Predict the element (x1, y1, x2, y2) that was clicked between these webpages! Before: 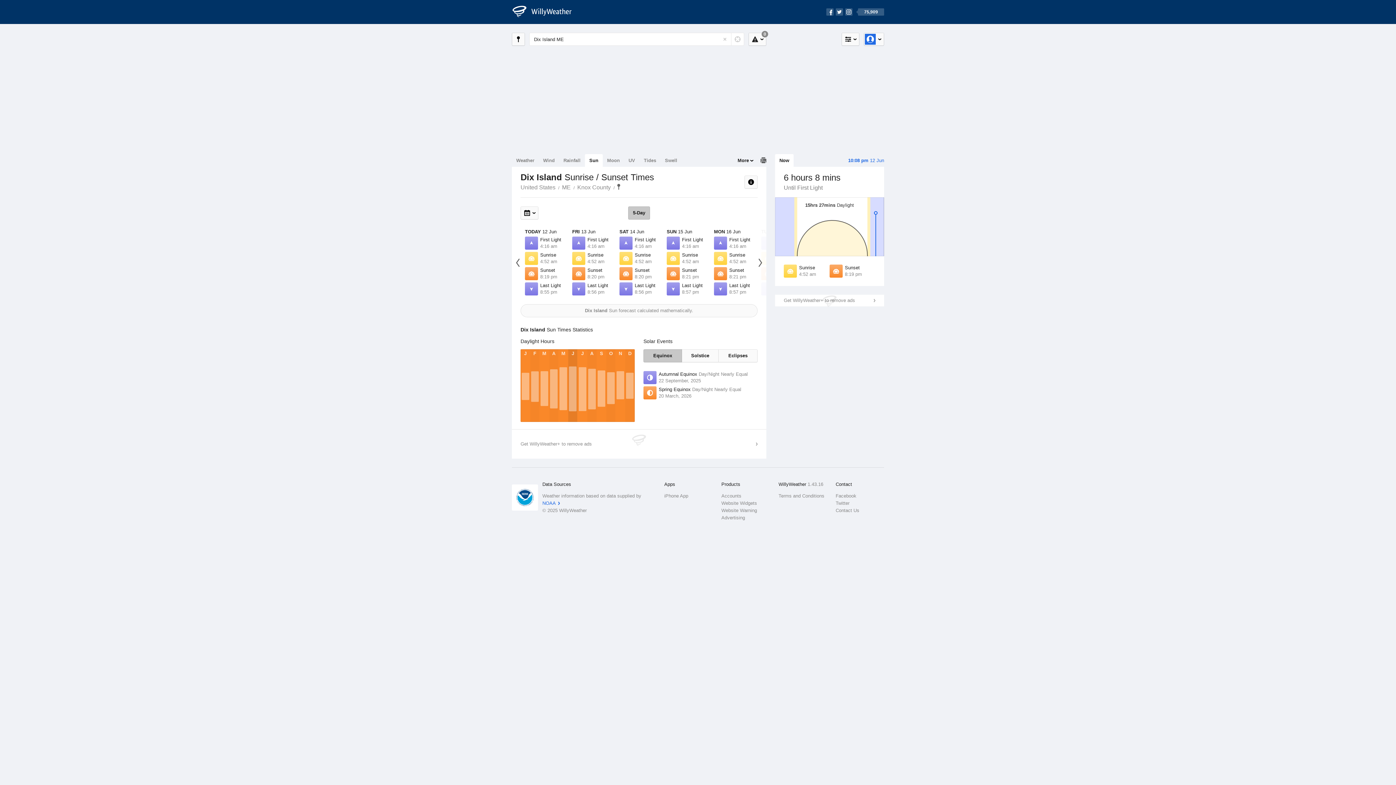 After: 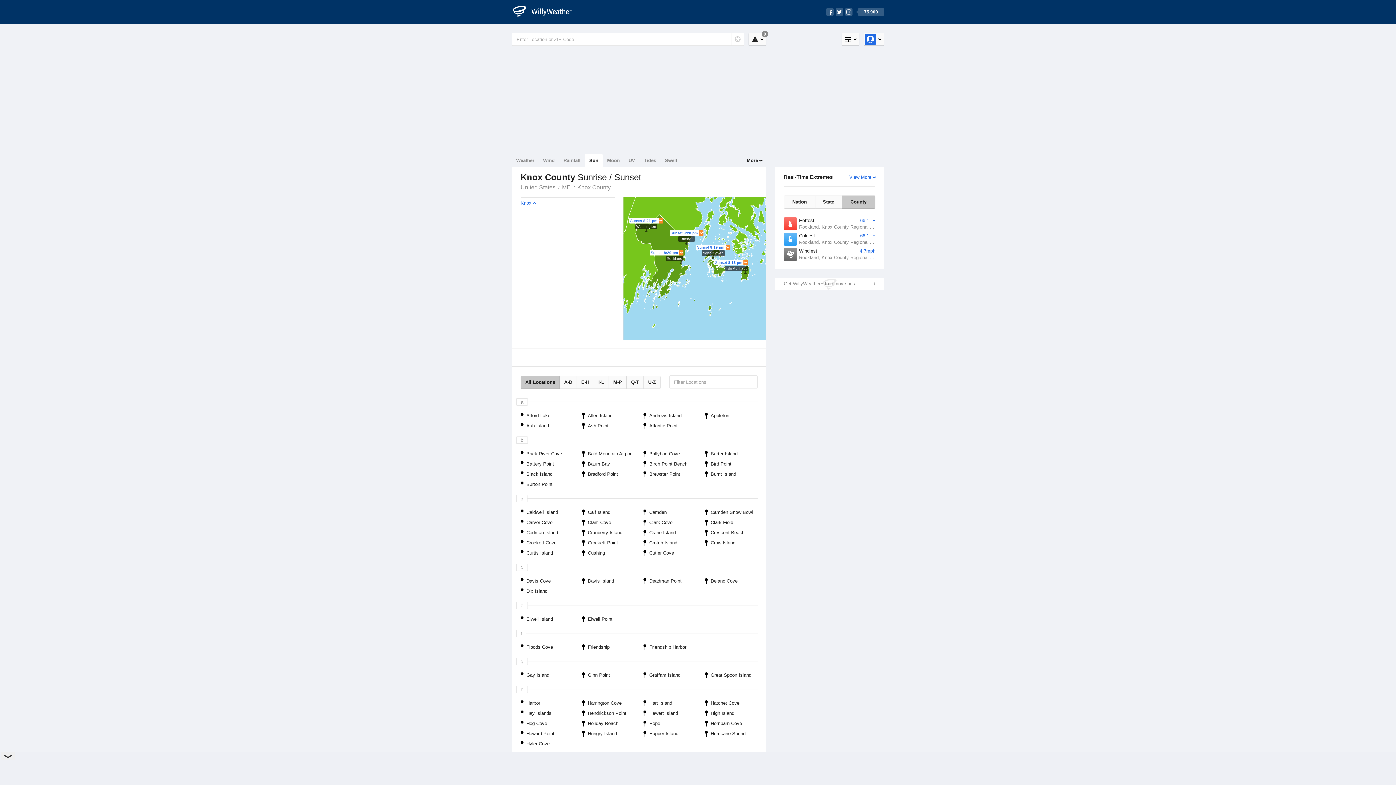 Action: bbox: (575, 184, 613, 190) label: Knox County